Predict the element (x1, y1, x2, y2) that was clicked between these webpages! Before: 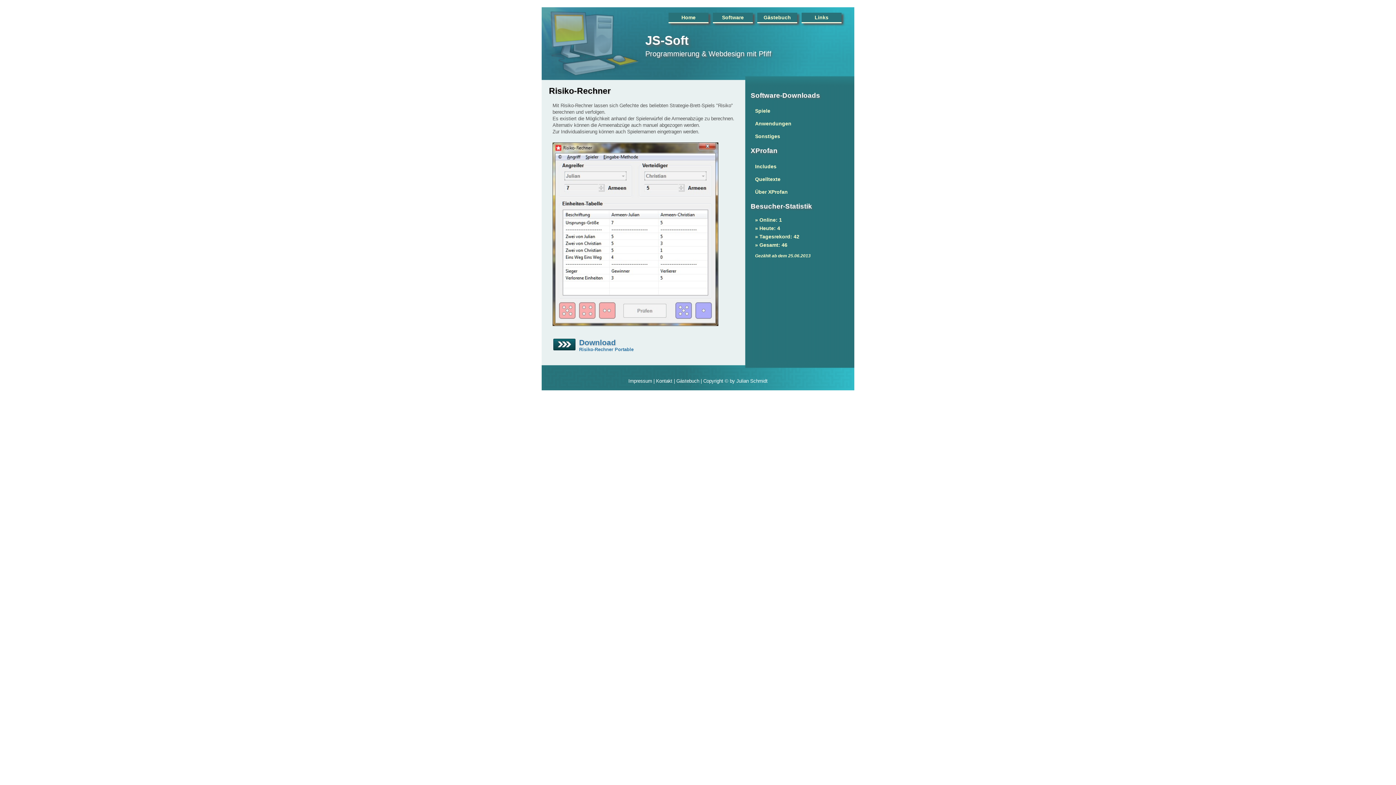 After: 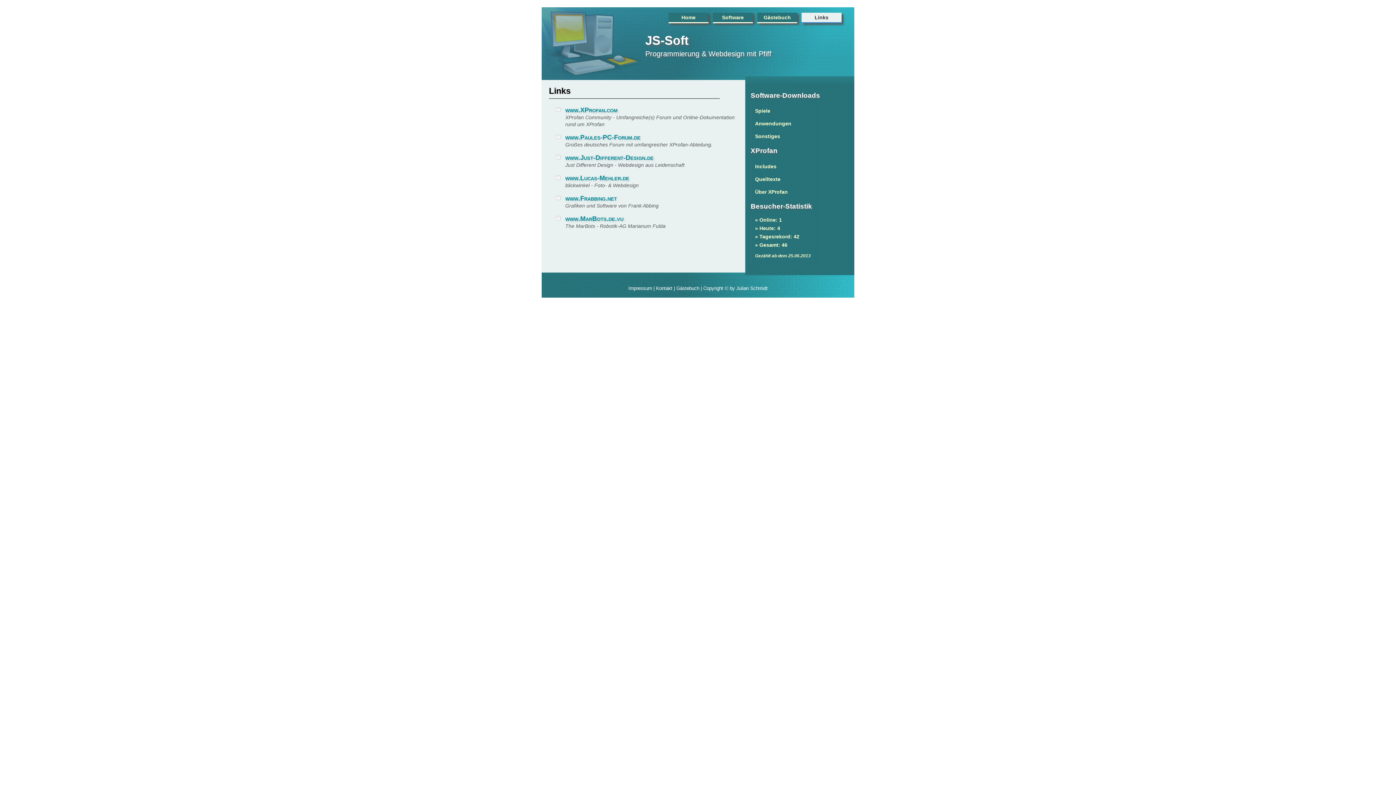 Action: bbox: (801, 12, 841, 23) label: Links